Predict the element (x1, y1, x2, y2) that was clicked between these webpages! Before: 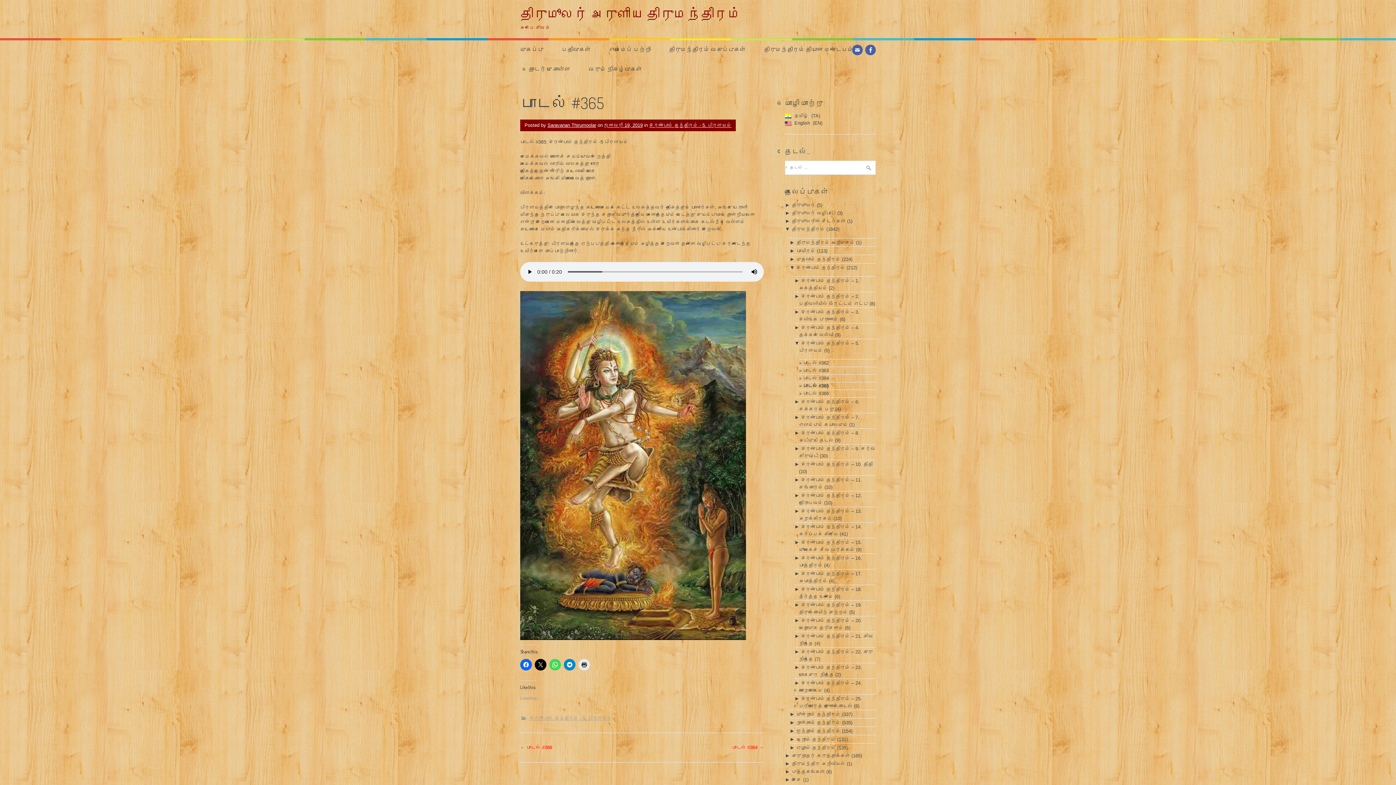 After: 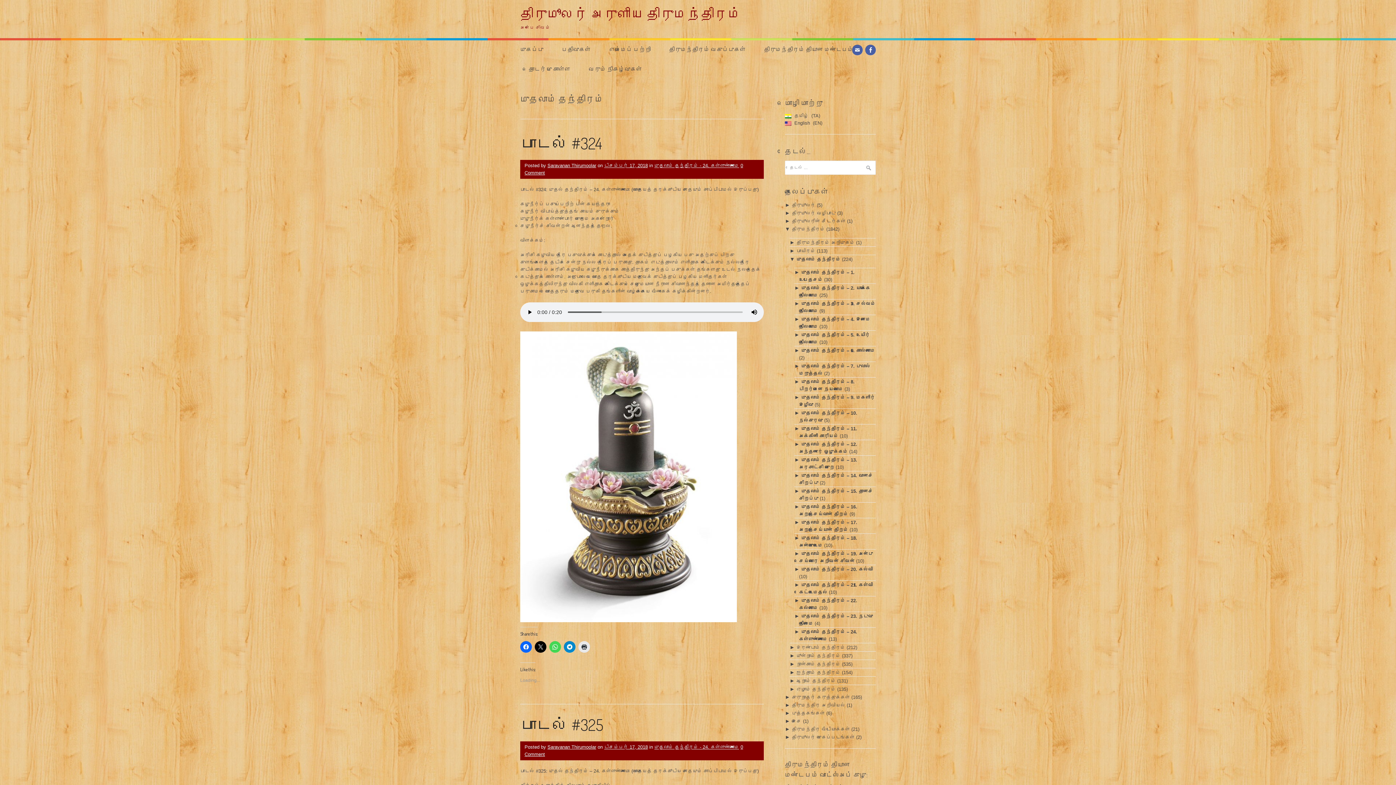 Action: bbox: (796, 256, 840, 262) label: முதலாம் தந்திரம்